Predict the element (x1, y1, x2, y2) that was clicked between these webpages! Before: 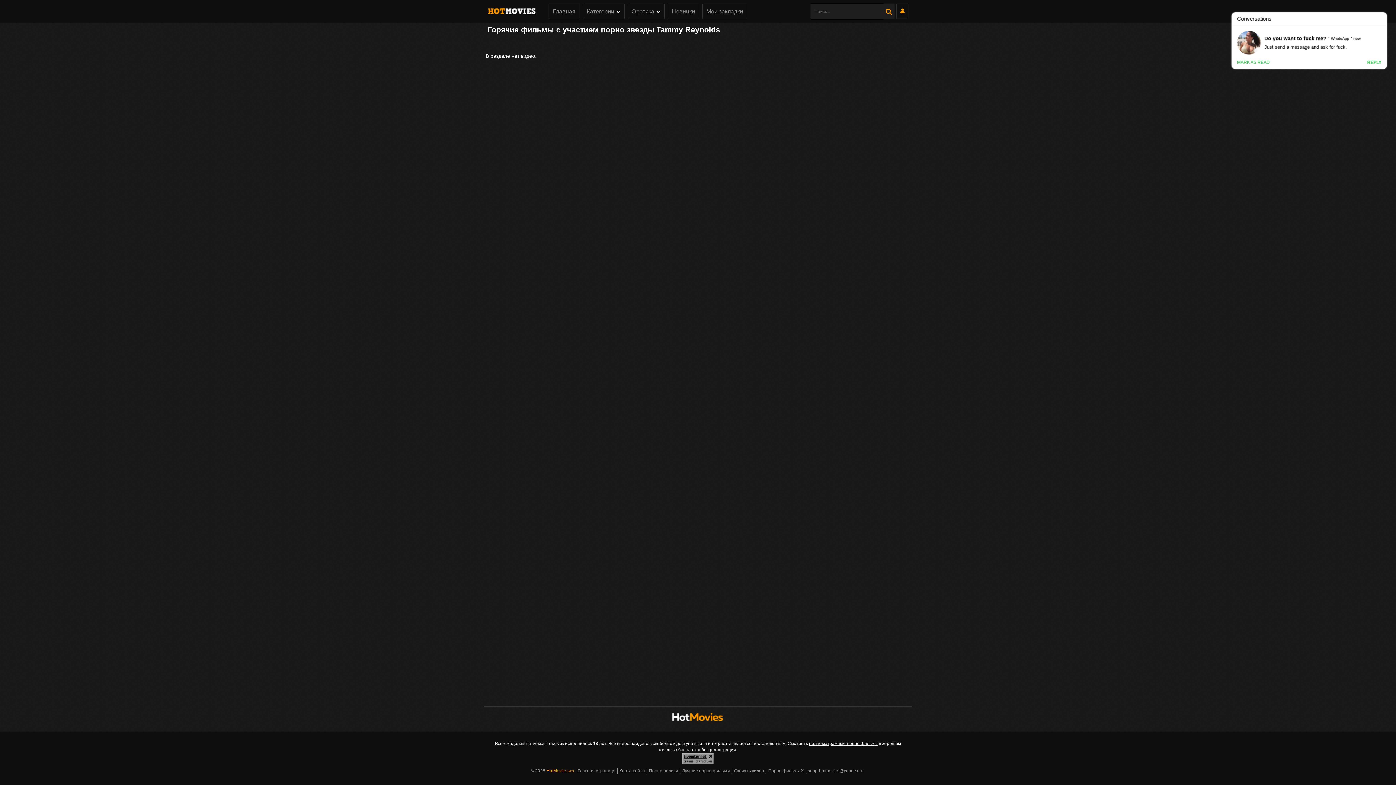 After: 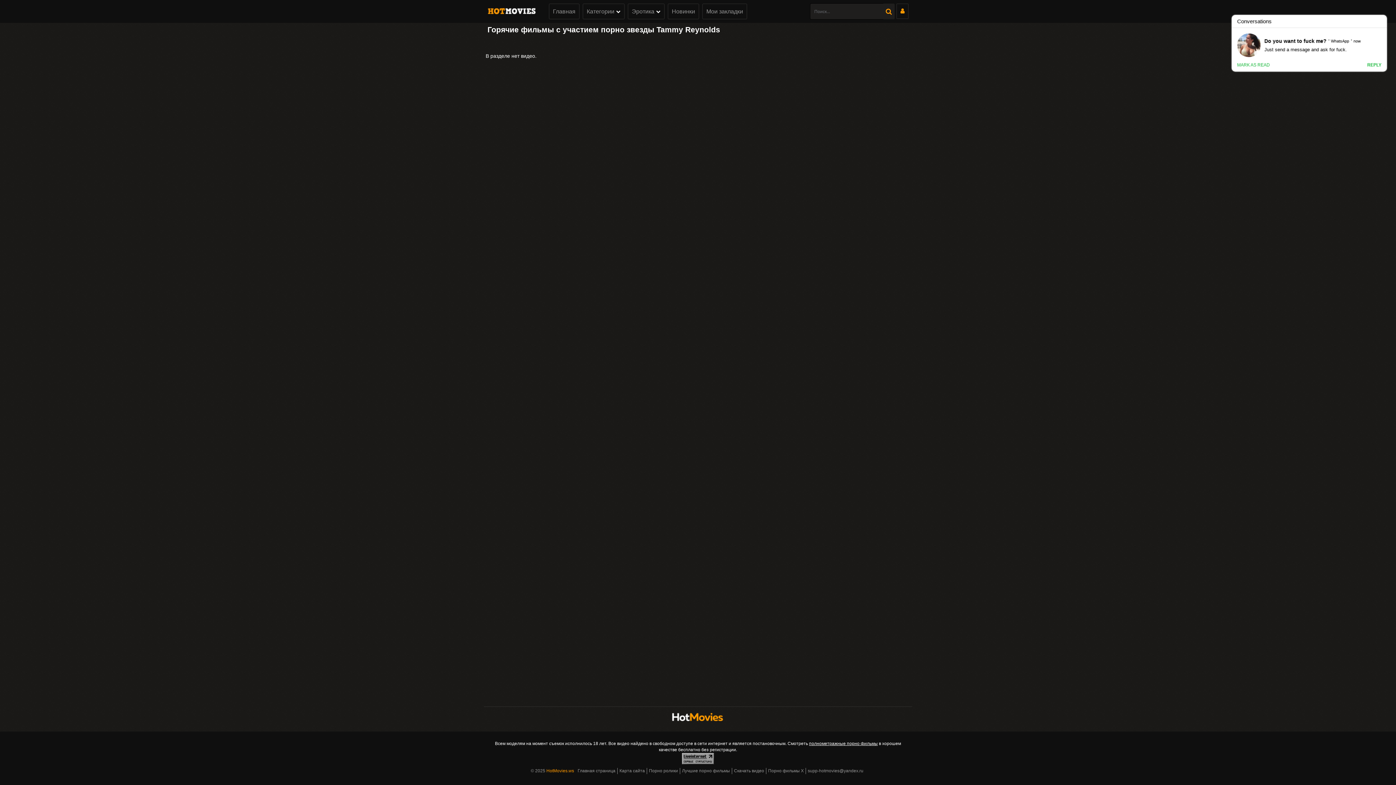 Action: bbox: (682, 760, 714, 765)